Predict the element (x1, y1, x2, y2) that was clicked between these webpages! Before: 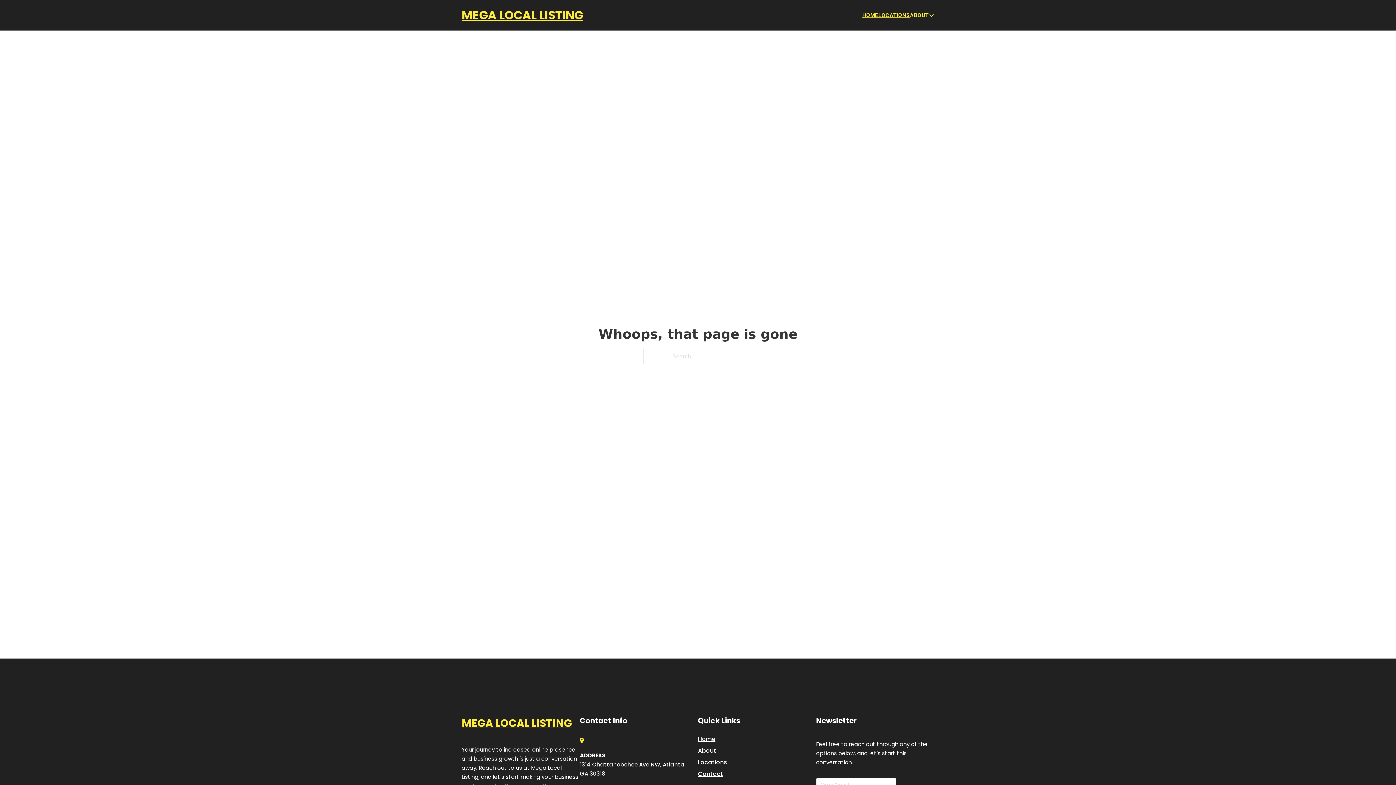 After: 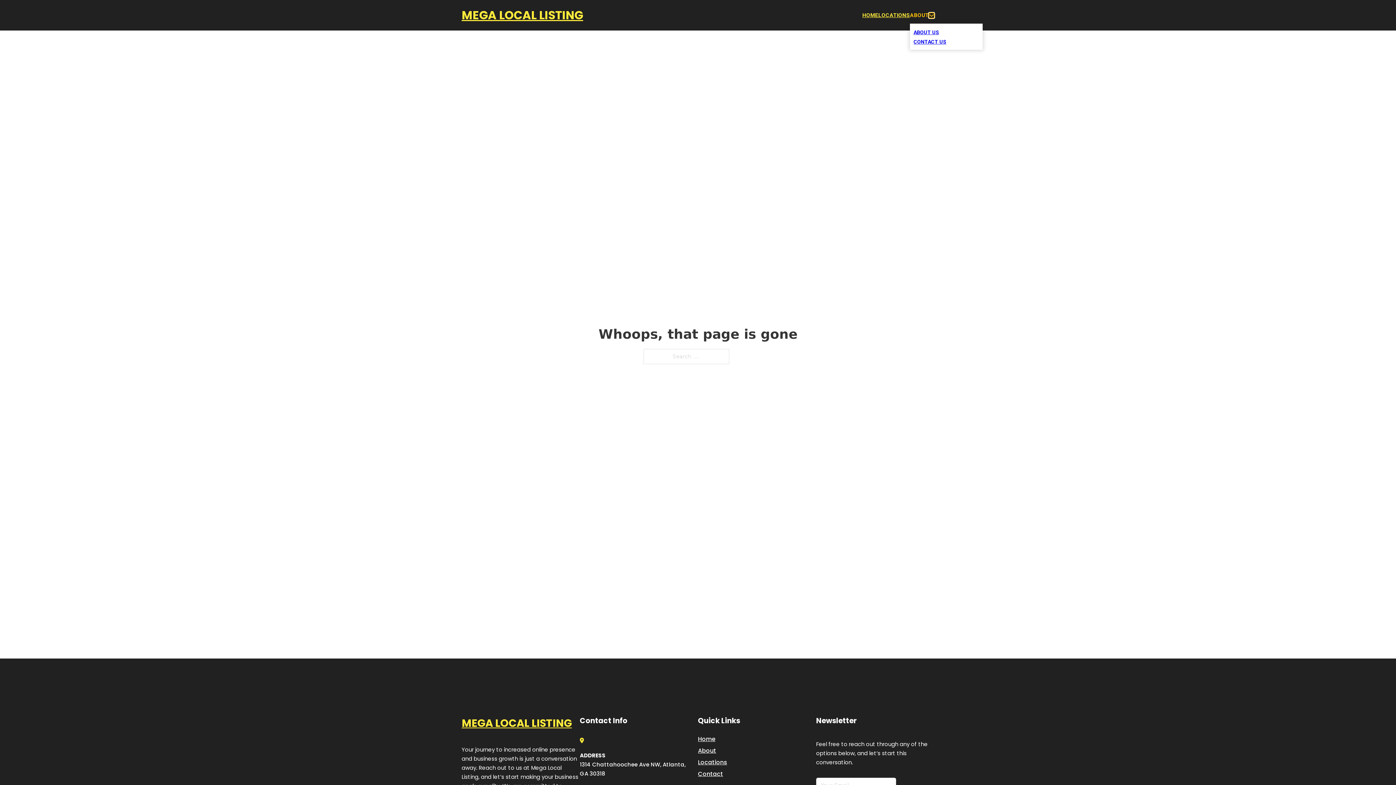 Action: label: Toggle dropdown bbox: (929, 12, 934, 18)